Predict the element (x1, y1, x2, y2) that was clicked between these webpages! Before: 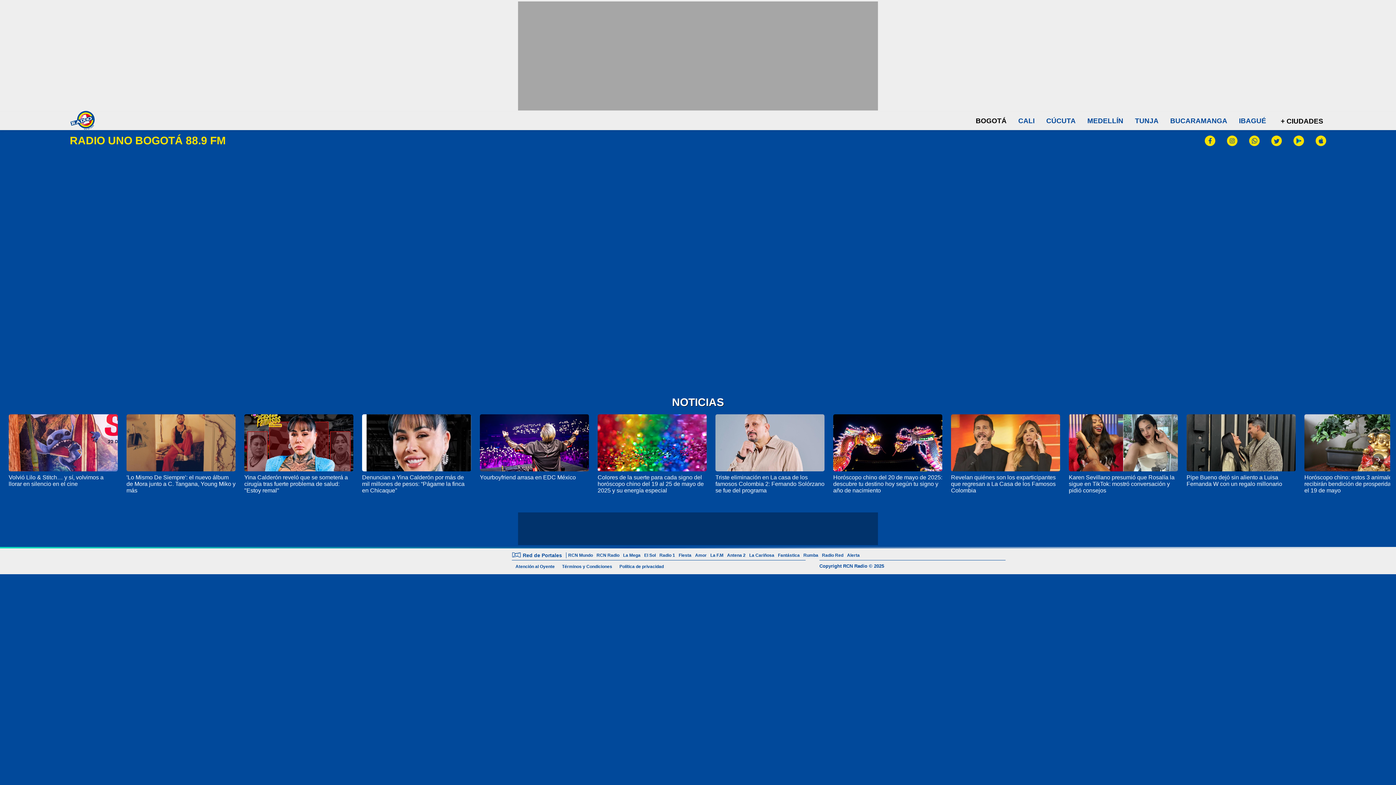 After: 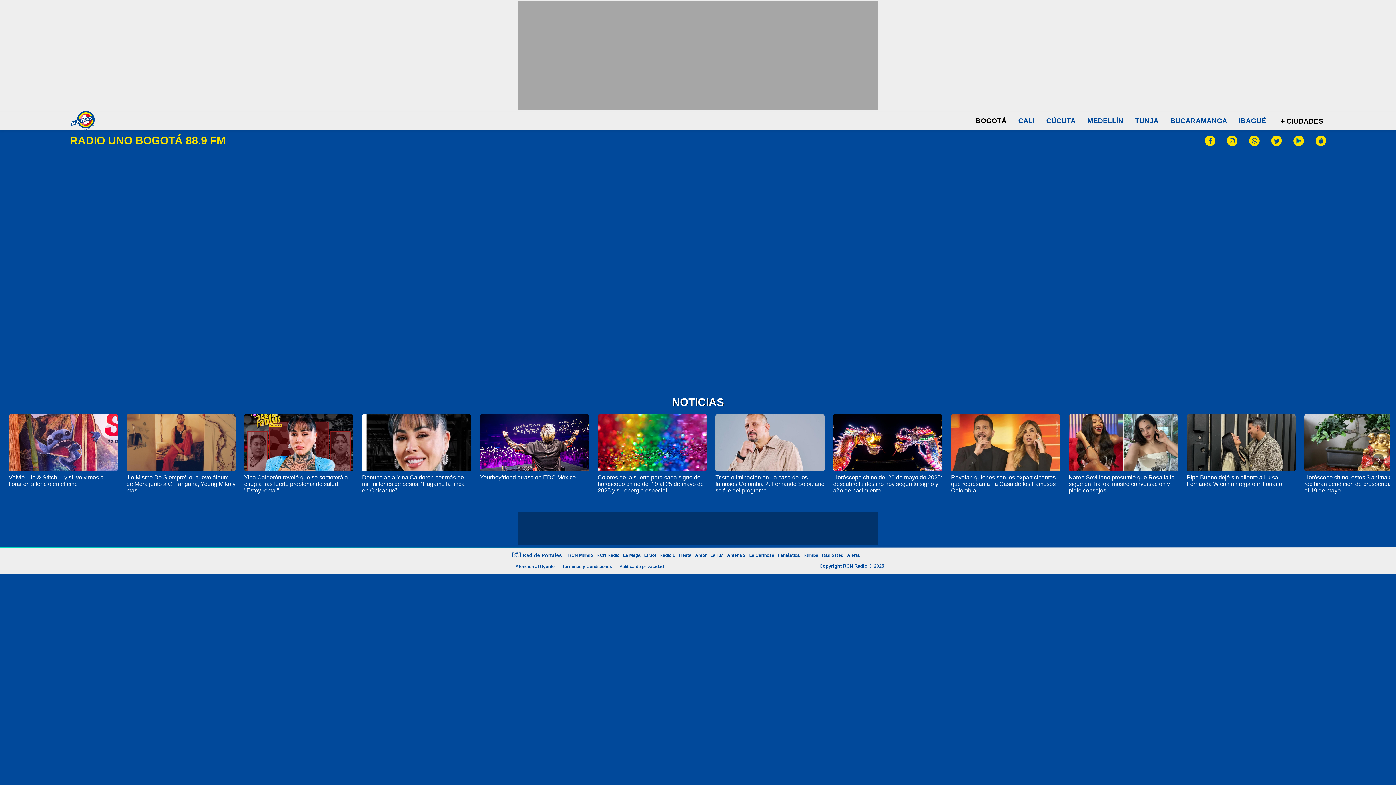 Action: bbox: (1316, 135, 1326, 147)